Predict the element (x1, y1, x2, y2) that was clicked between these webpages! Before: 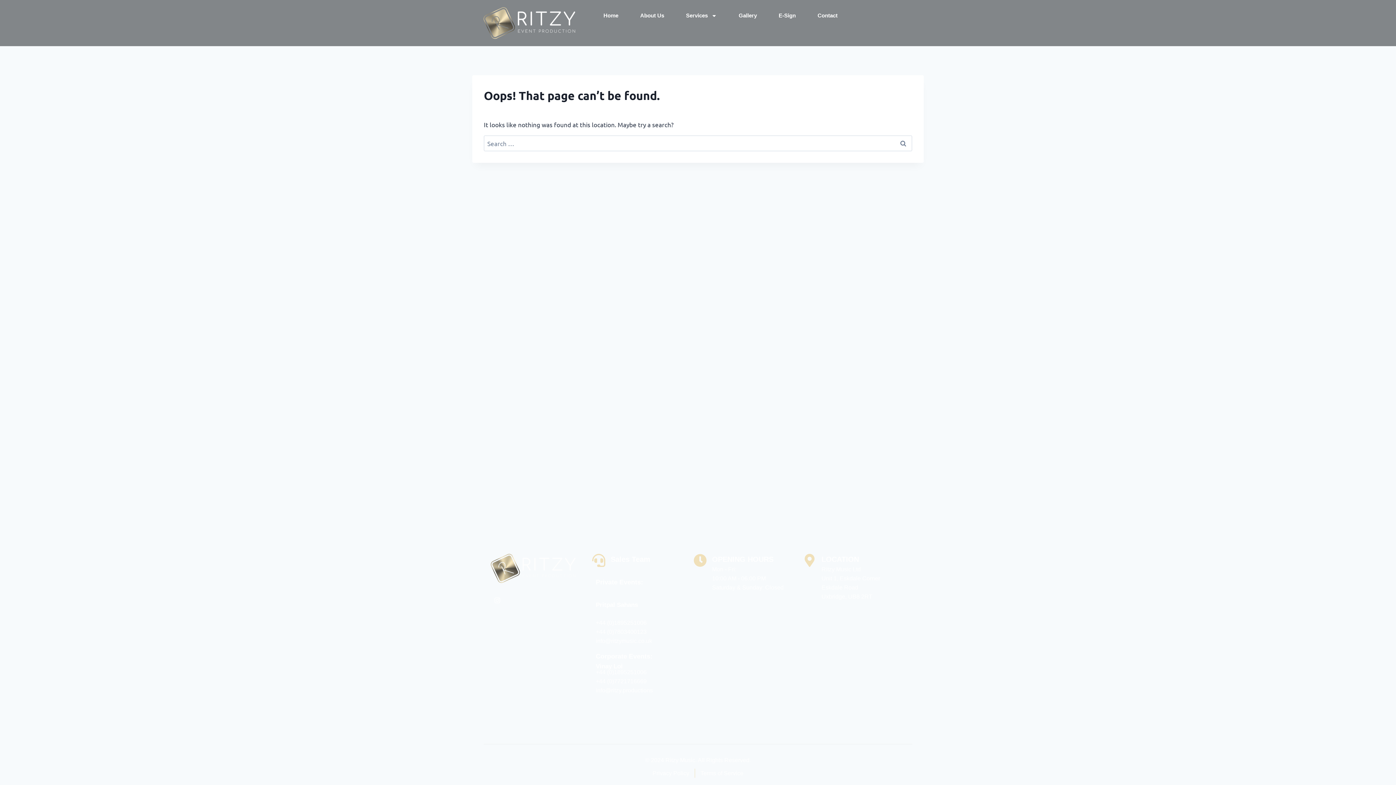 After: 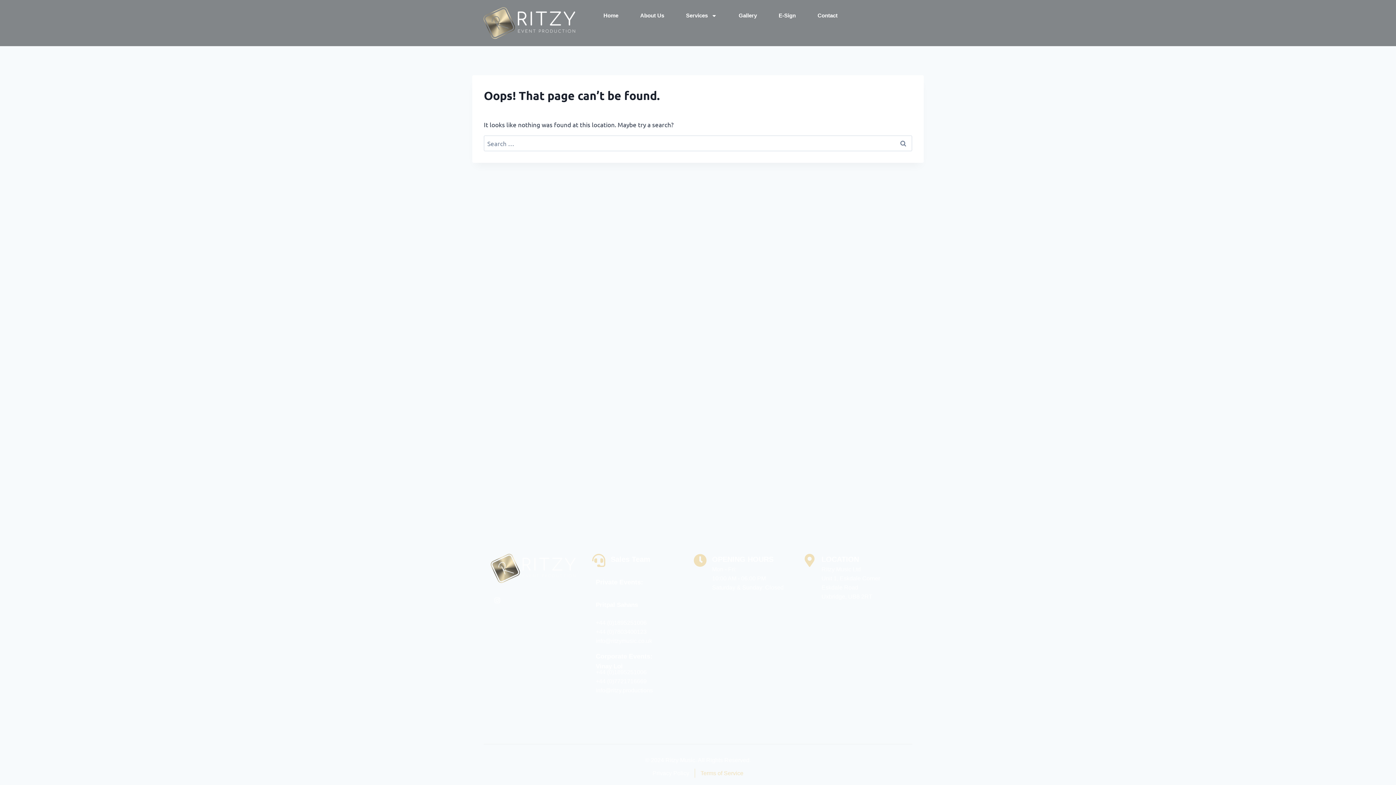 Action: label: Terms of Service bbox: (700, 769, 743, 778)